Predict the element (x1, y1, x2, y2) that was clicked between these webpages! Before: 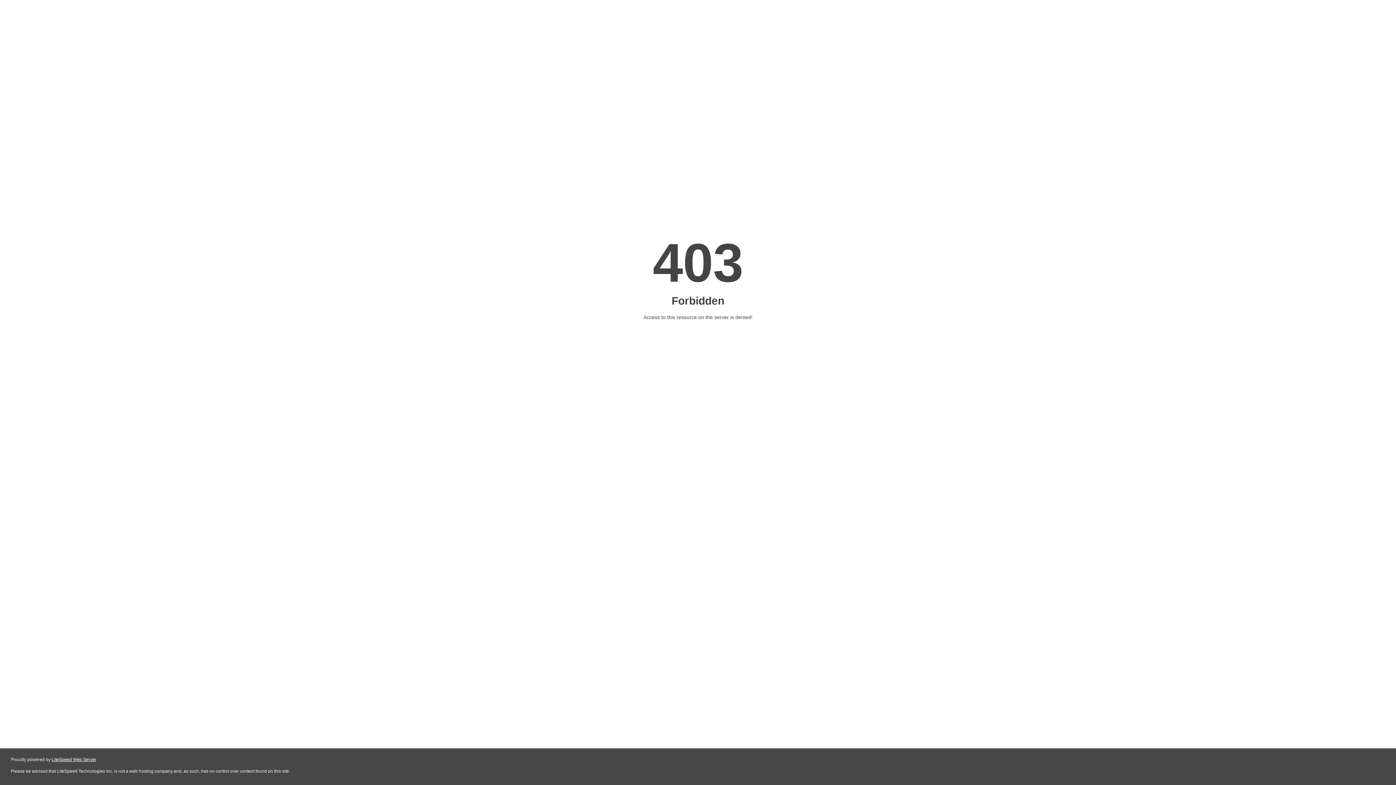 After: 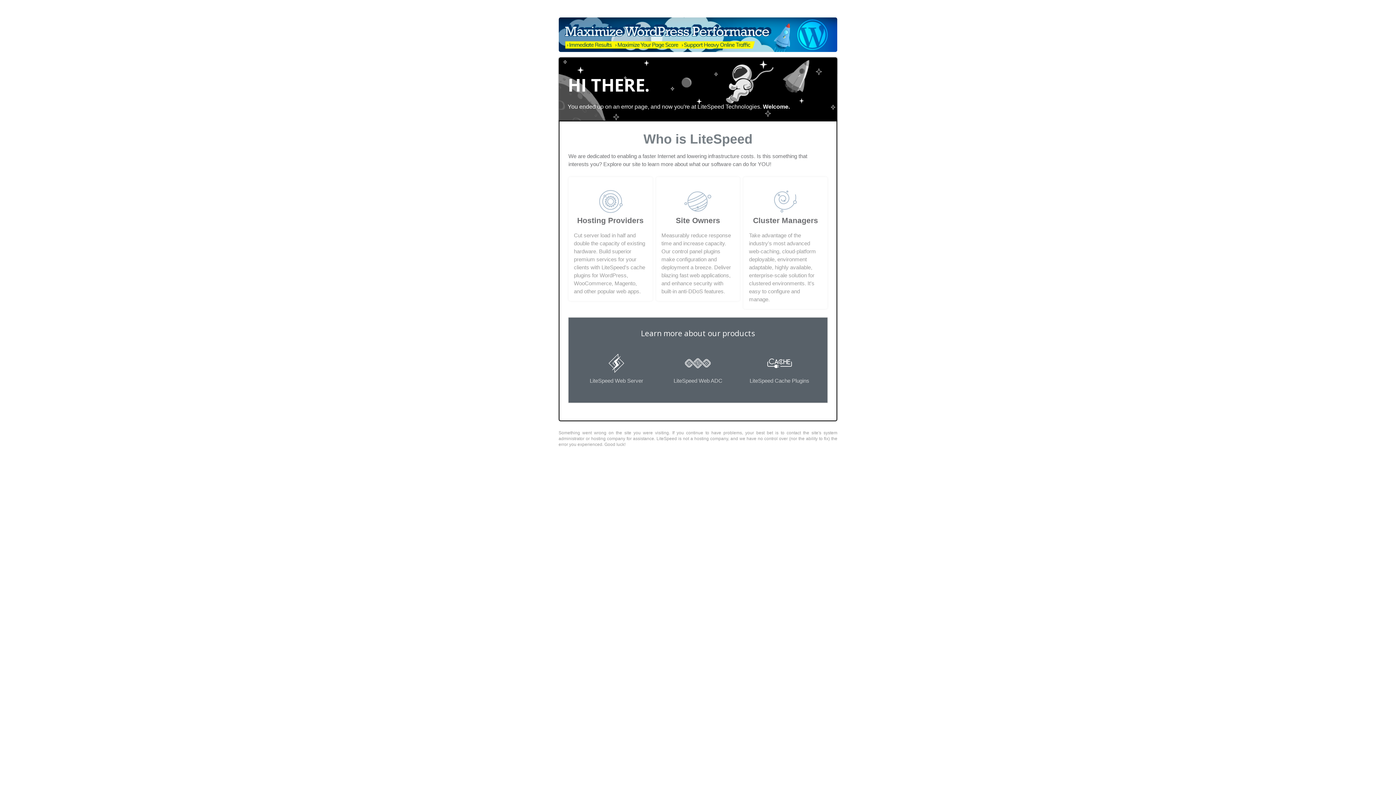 Action: label: LiteSpeed Web Server bbox: (51, 757, 96, 762)